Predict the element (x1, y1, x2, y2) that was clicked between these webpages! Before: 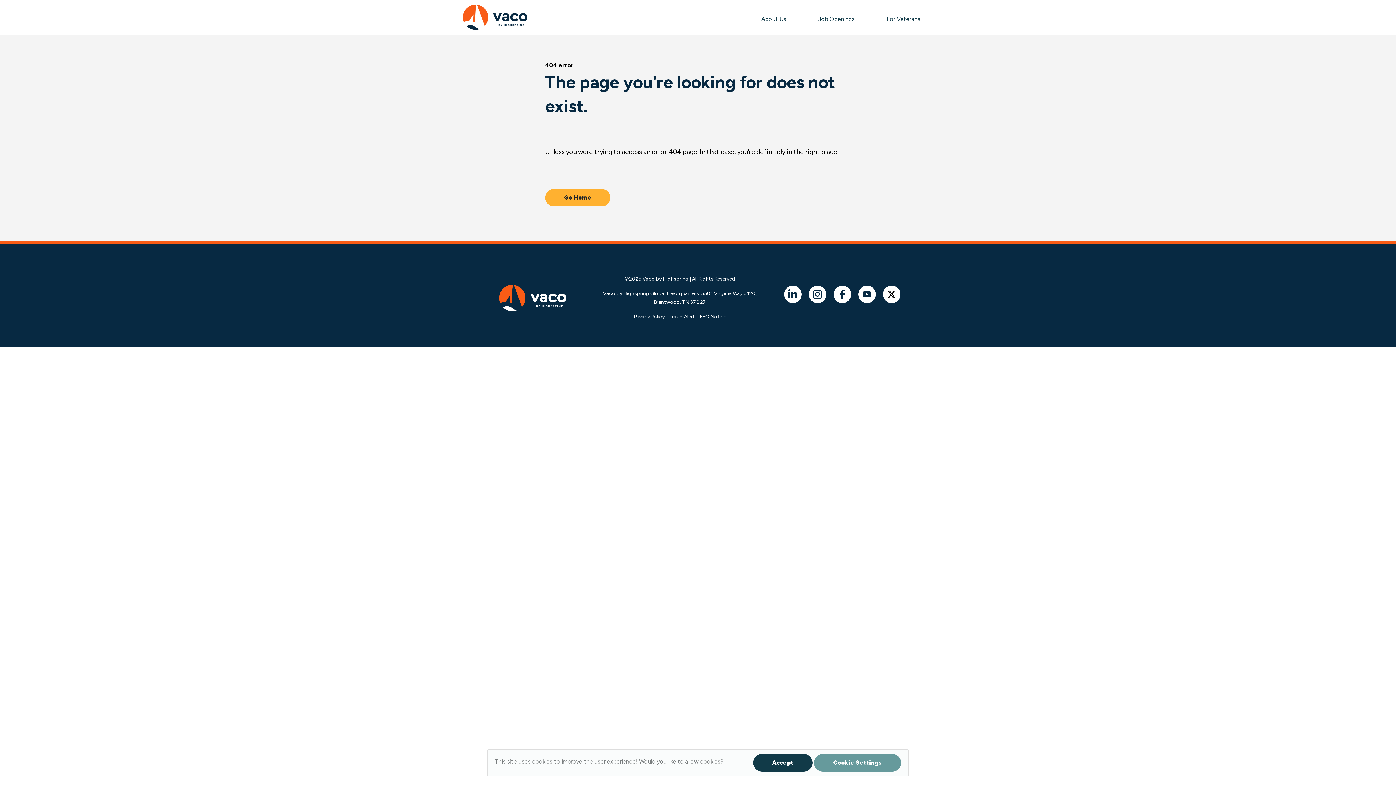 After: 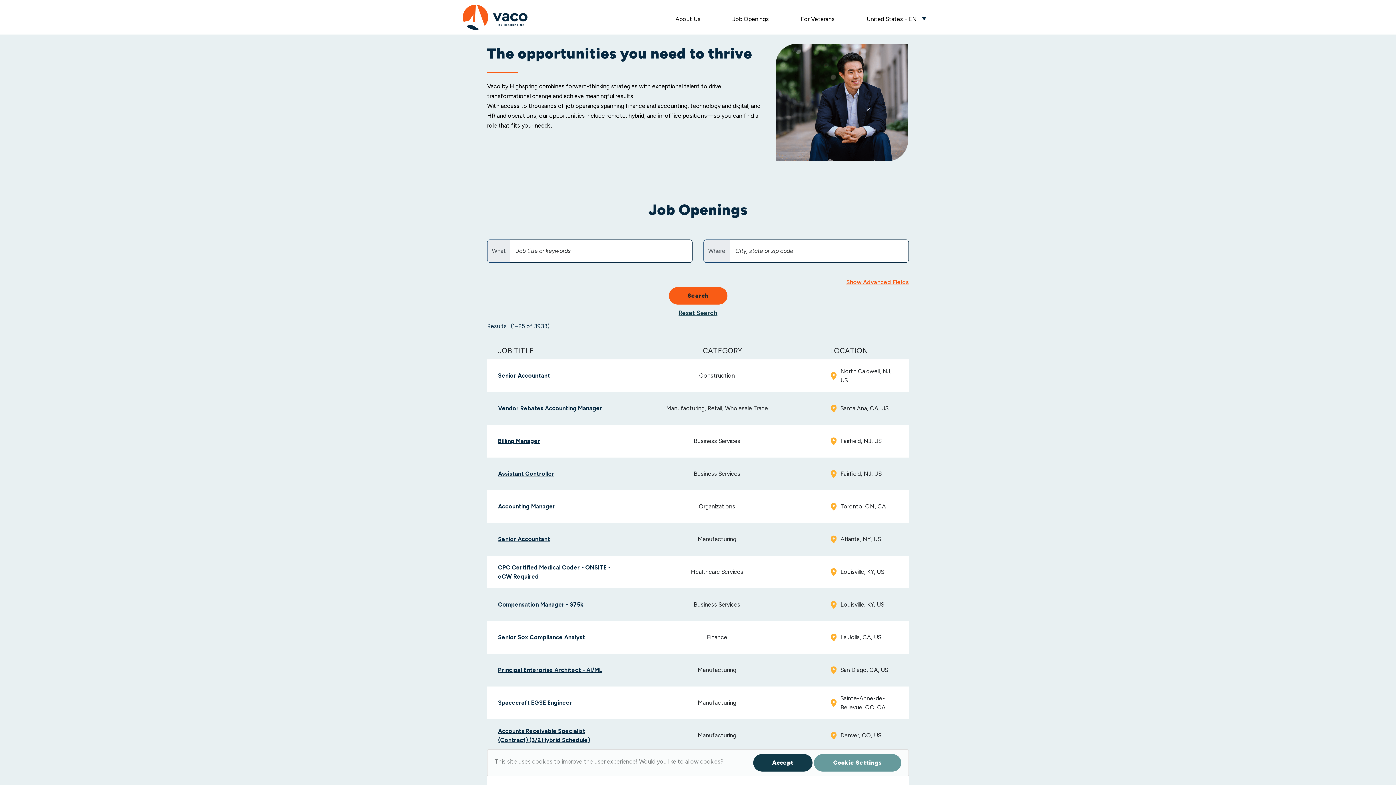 Action: label: About Us bbox: (752, 7, 795, 31)